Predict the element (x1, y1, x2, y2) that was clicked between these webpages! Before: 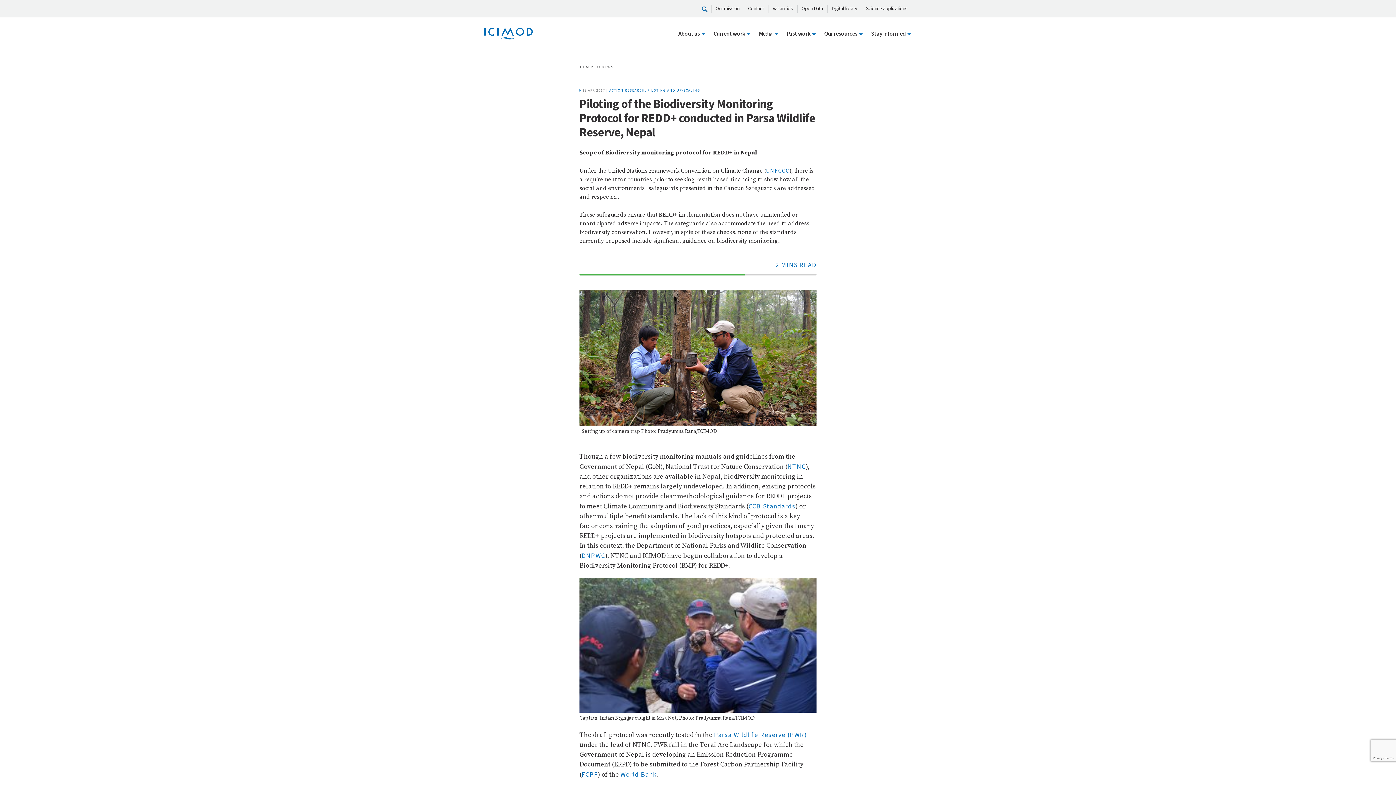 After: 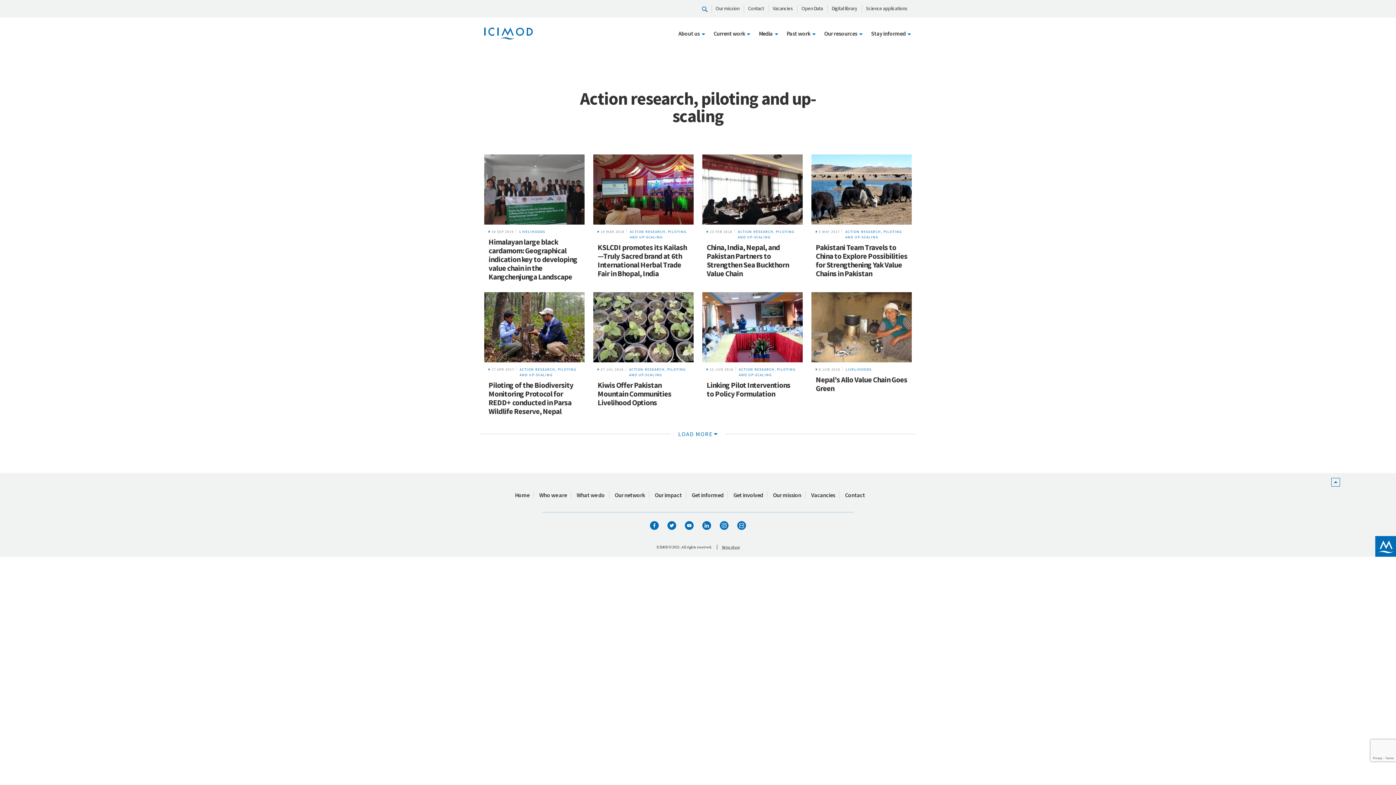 Action: bbox: (607, 87, 814, 93) label: ACTION RESEARCH, PILOTING AND UP-SCALING